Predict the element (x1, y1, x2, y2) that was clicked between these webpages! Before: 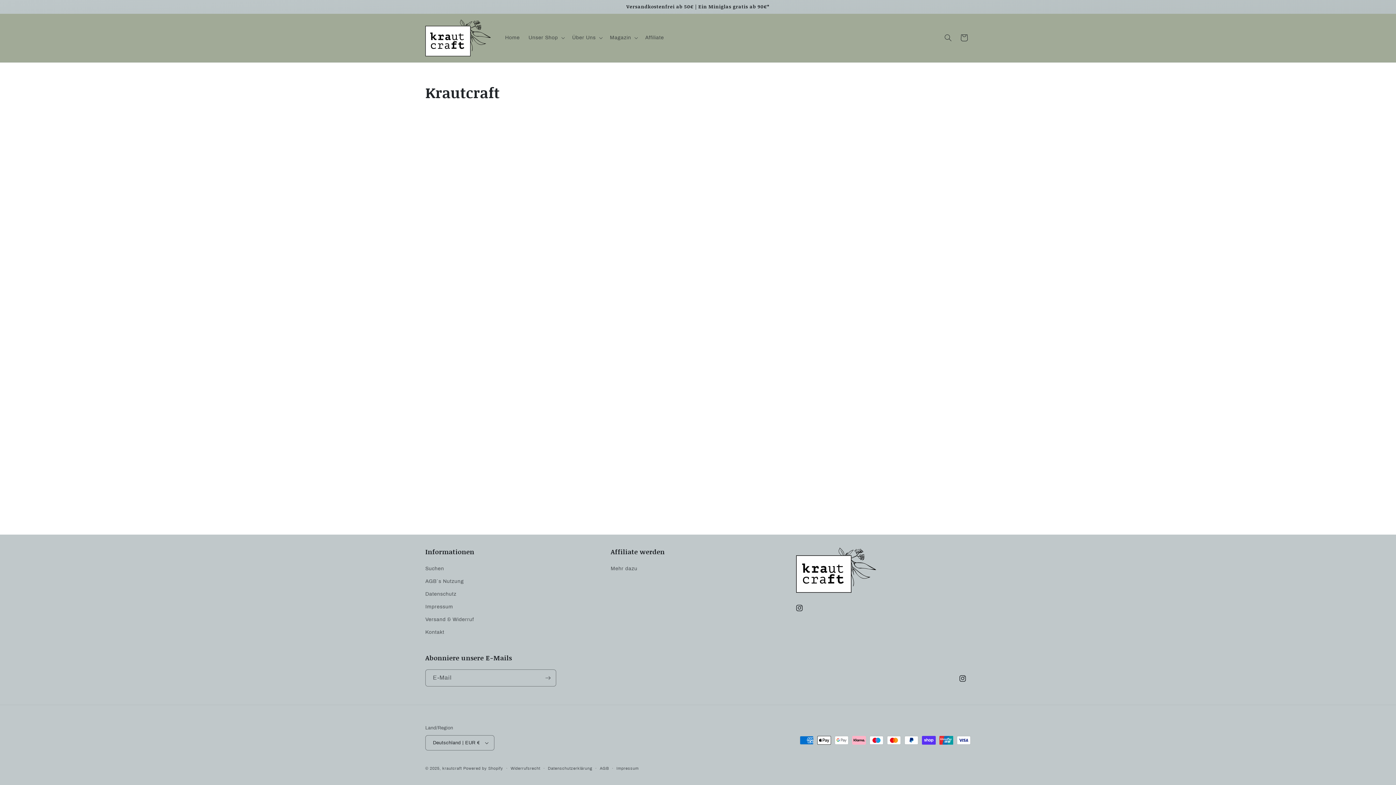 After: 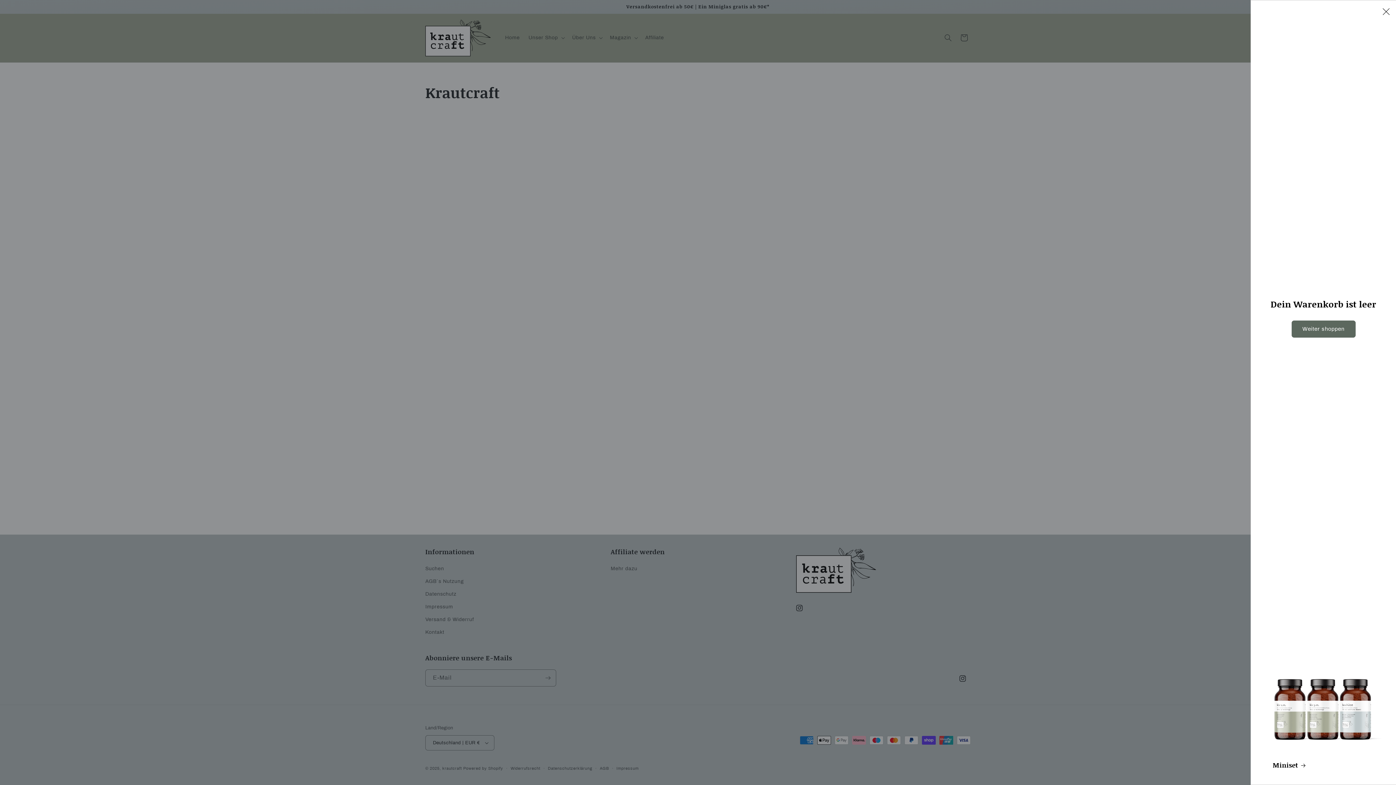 Action: bbox: (956, 29, 972, 45) label: Warenkorb